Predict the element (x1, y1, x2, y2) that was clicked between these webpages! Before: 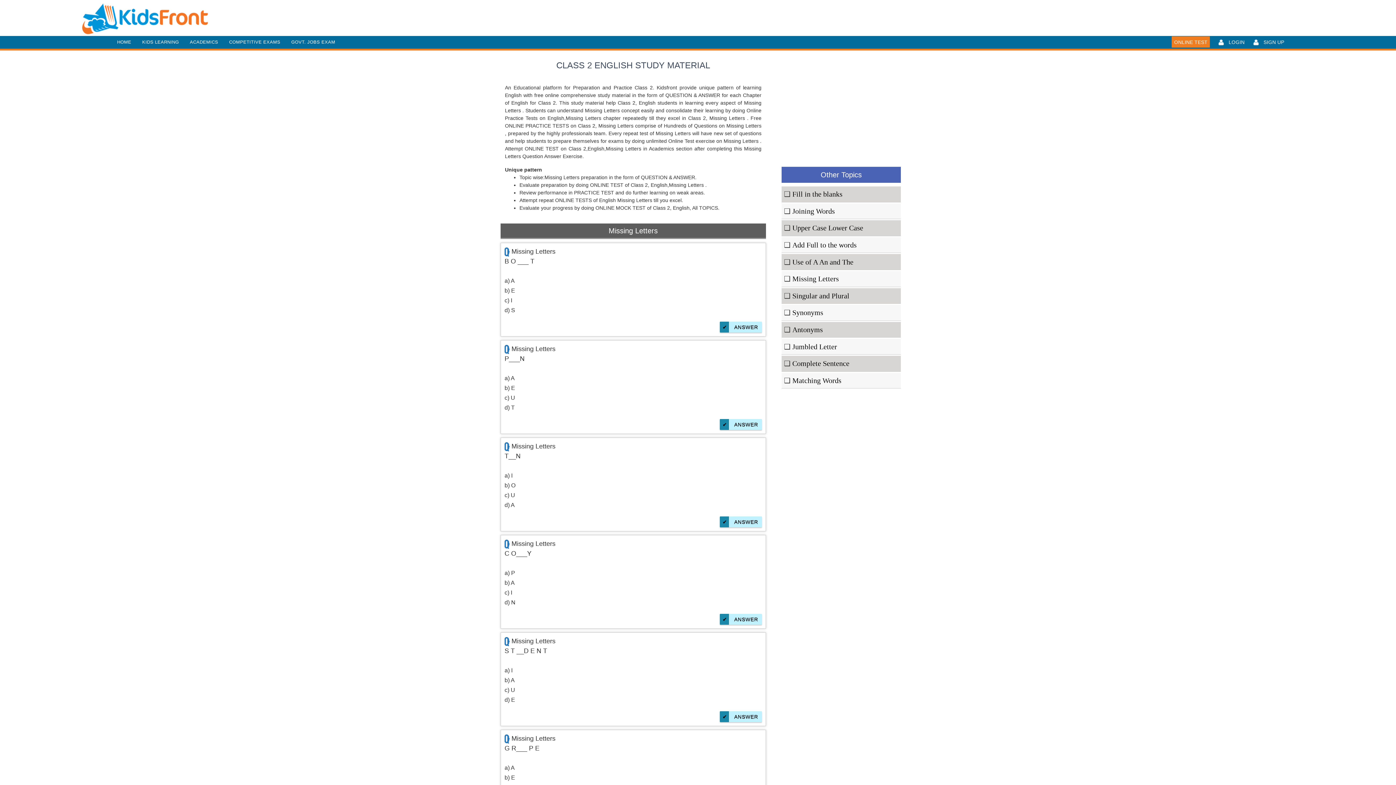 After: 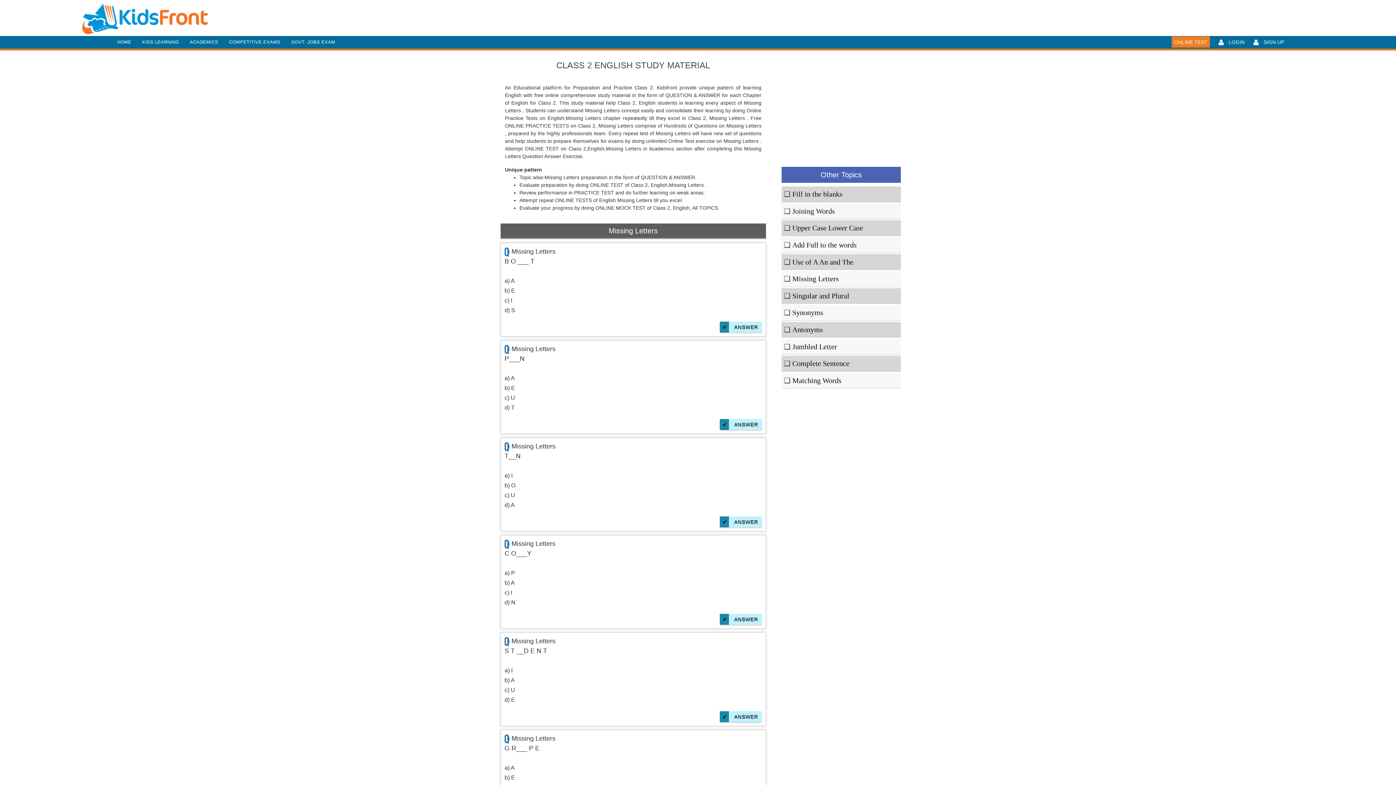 Action: bbox: (792, 275, 839, 283) label: Missing Letters